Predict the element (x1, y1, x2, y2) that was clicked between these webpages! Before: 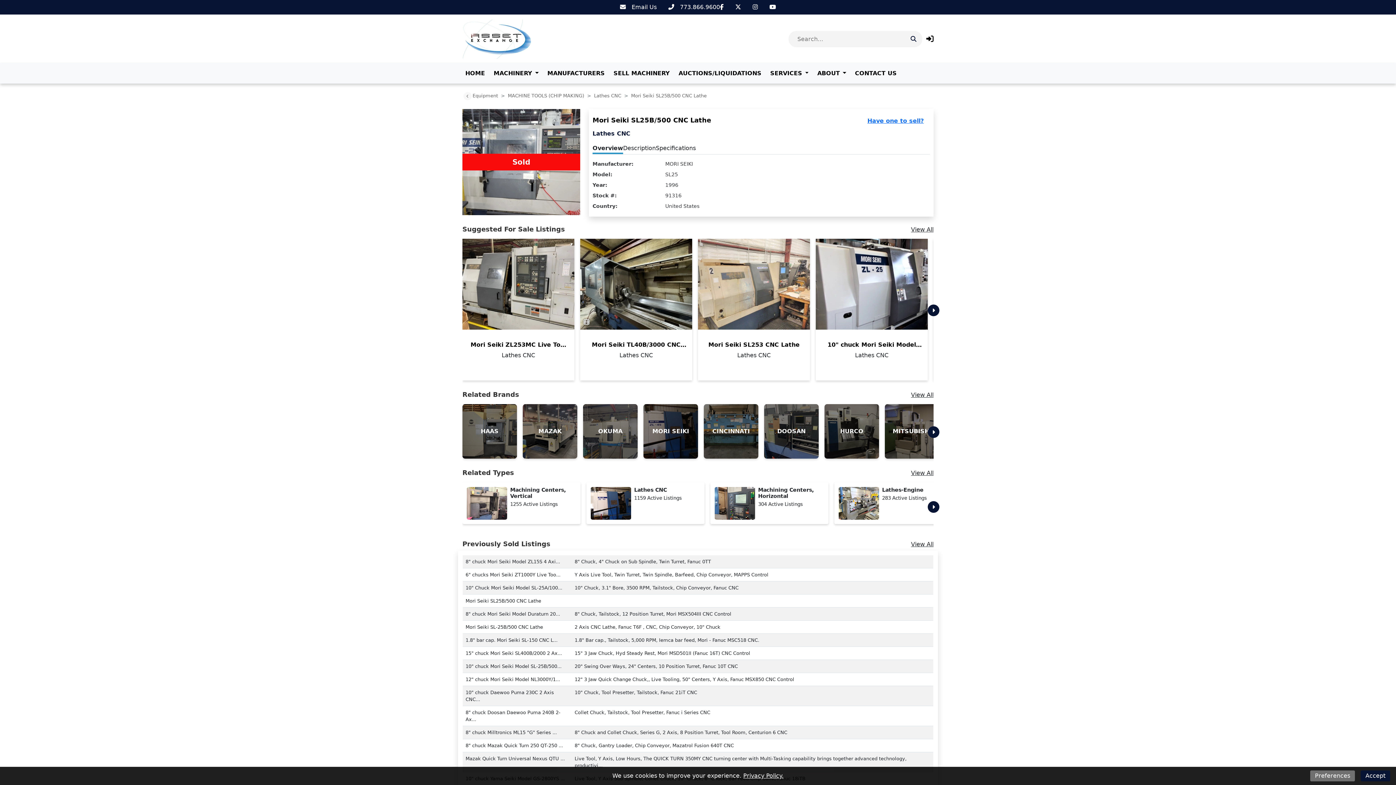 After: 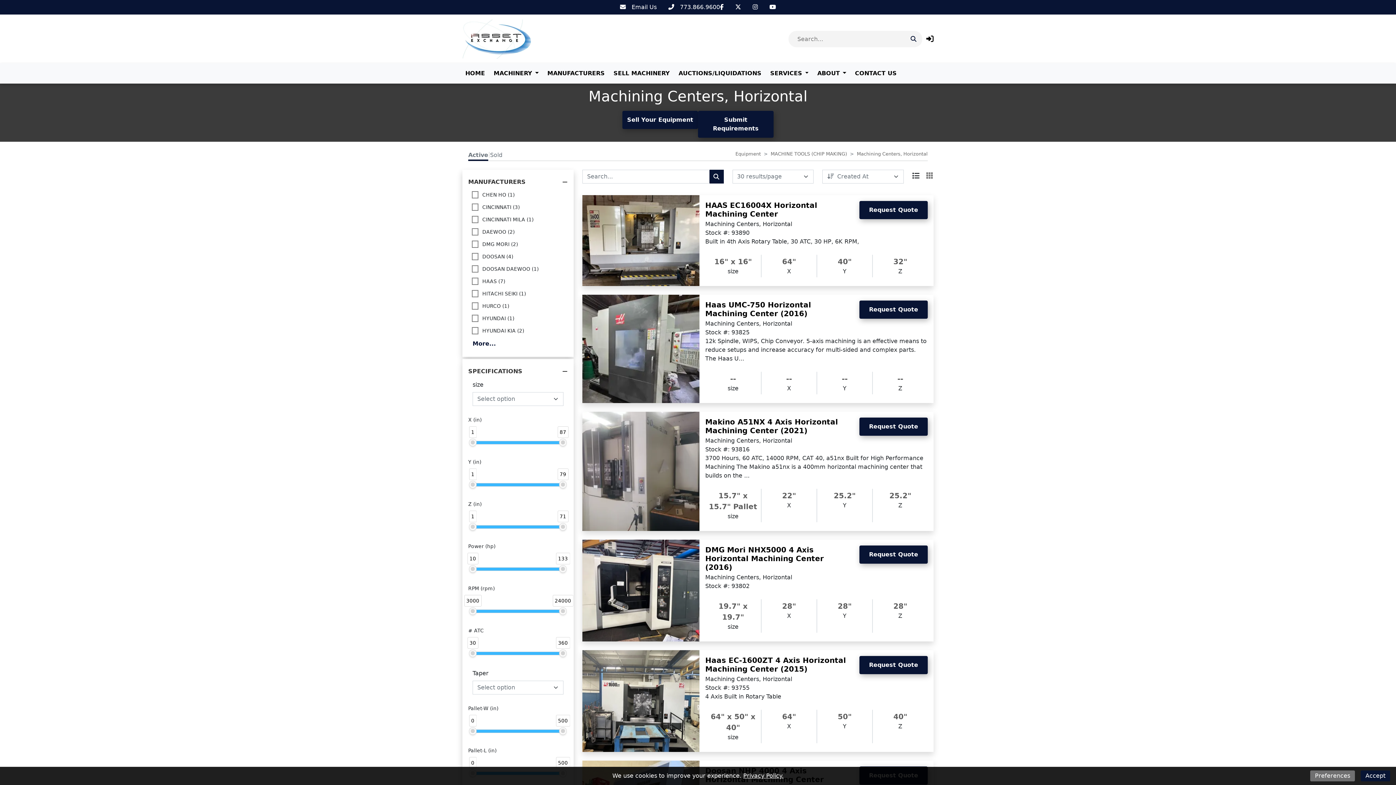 Action: label: Machining Centers... bbox: (760, 725, 819, 732)